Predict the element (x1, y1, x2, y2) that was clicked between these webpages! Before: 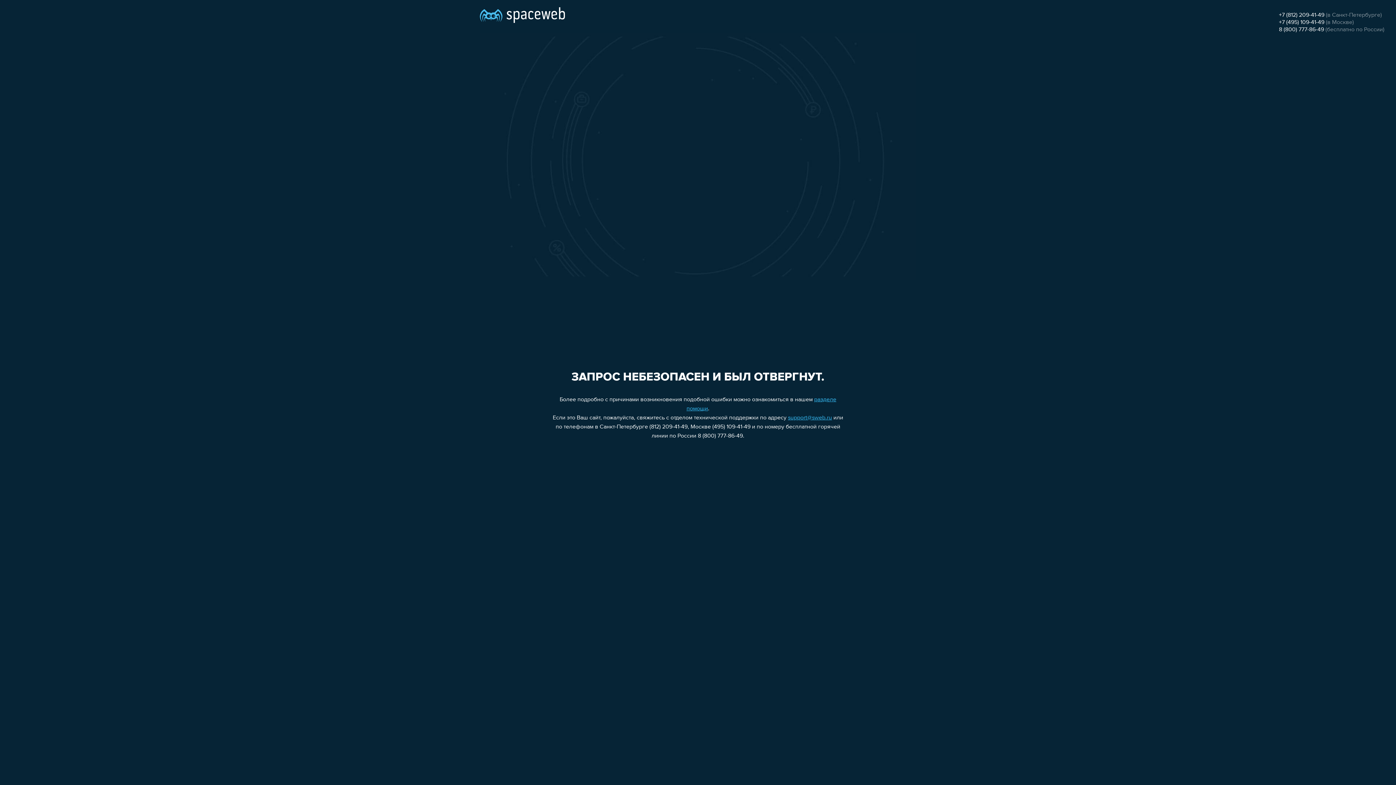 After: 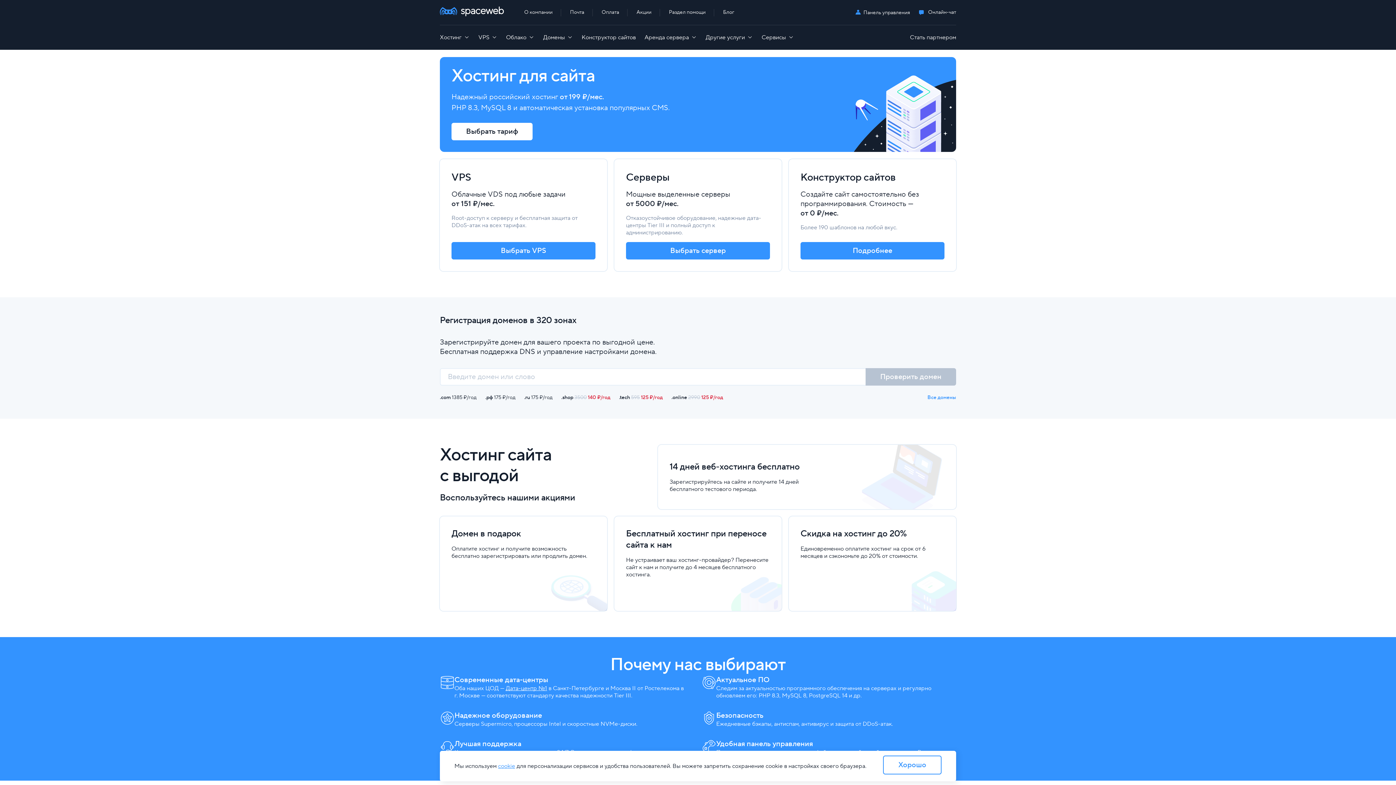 Action: bbox: (480, 0, 565, 25)